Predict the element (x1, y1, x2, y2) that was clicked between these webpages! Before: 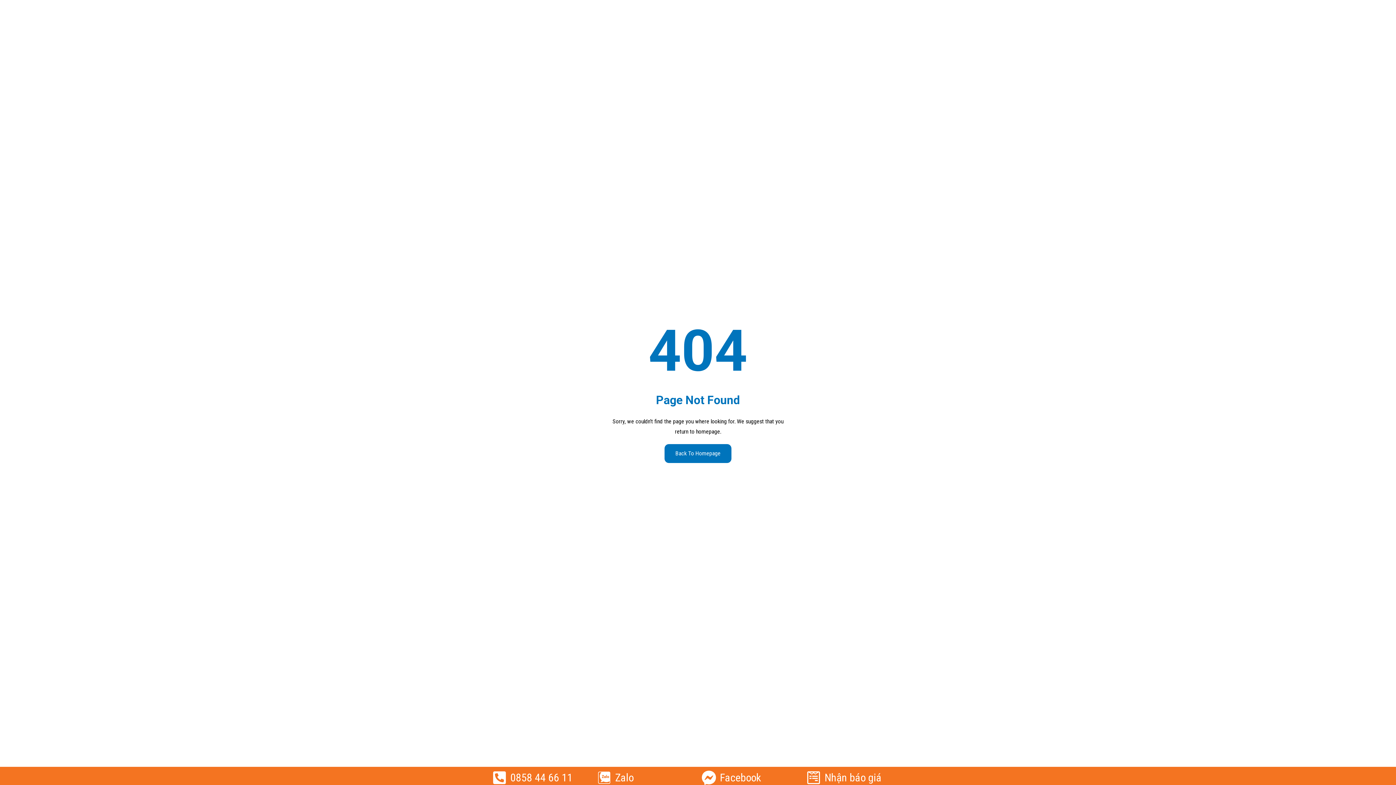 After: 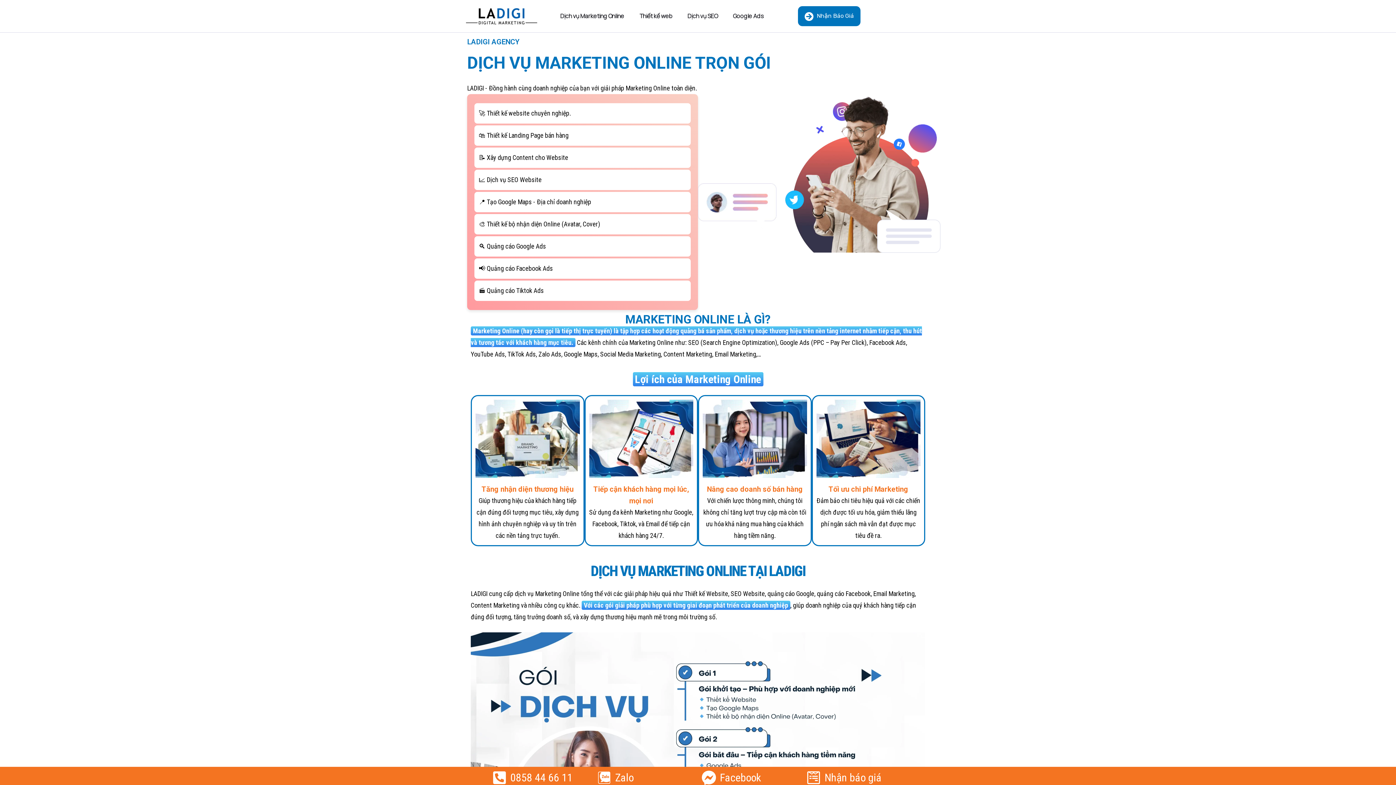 Action: label: Back To Homepage bbox: (664, 444, 731, 463)